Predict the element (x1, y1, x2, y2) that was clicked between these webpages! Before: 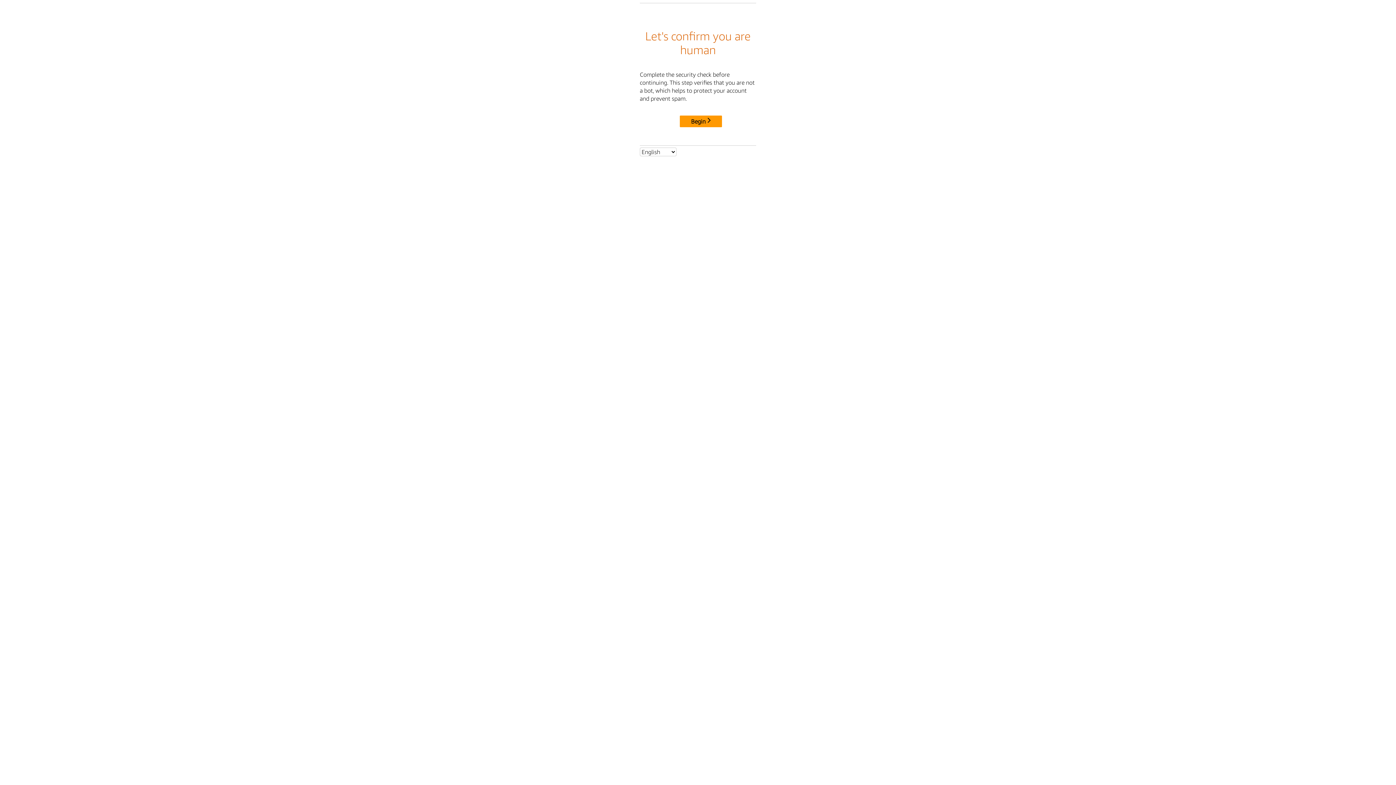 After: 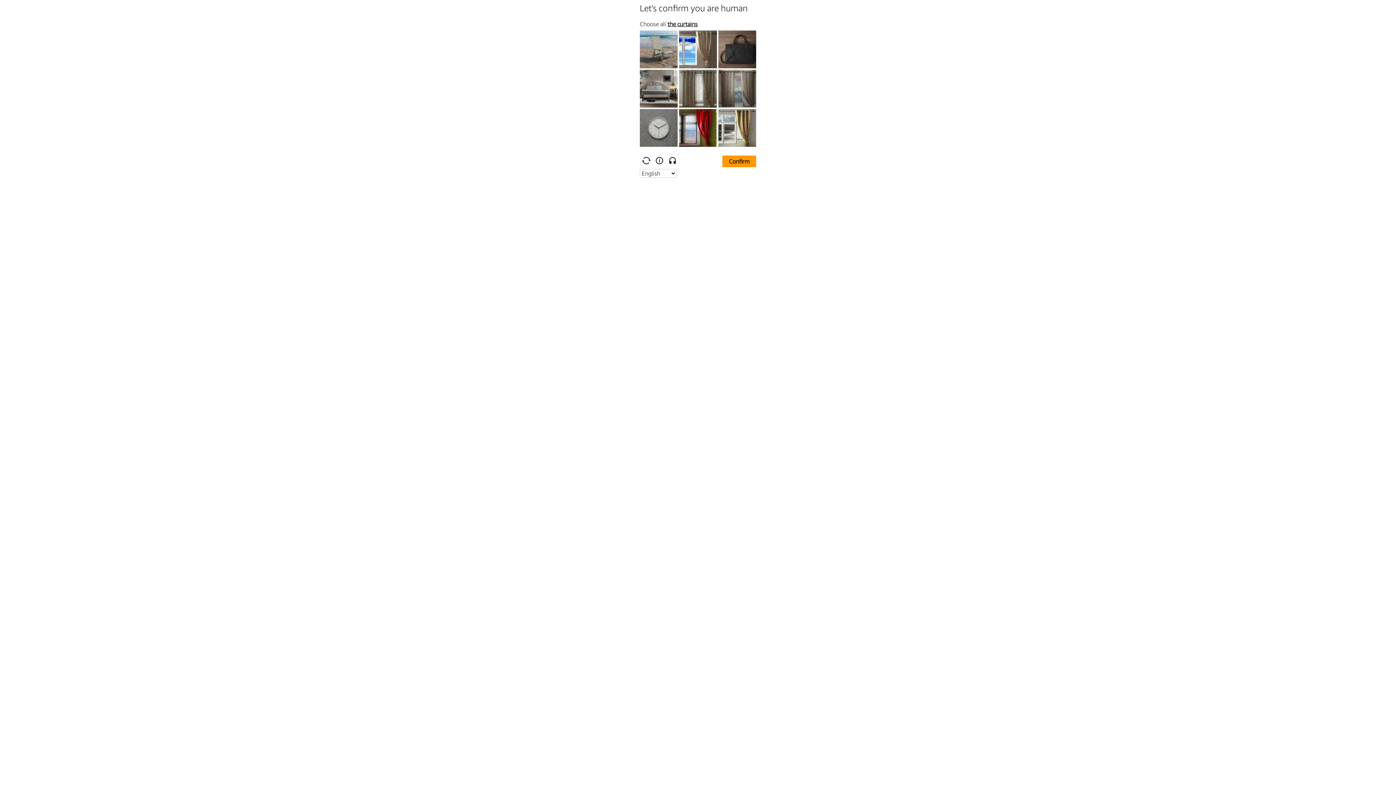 Action: label: Begin bbox: (680, 115, 722, 127)